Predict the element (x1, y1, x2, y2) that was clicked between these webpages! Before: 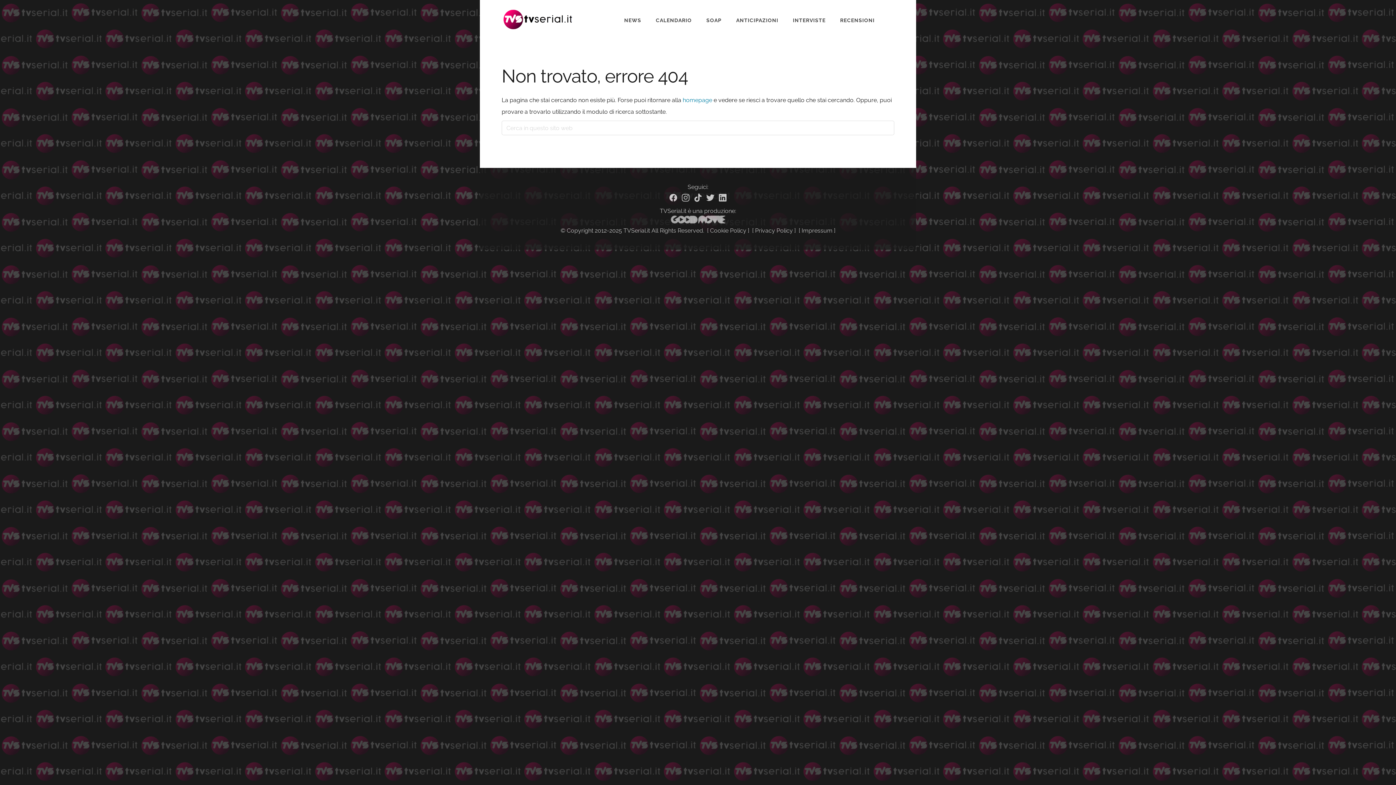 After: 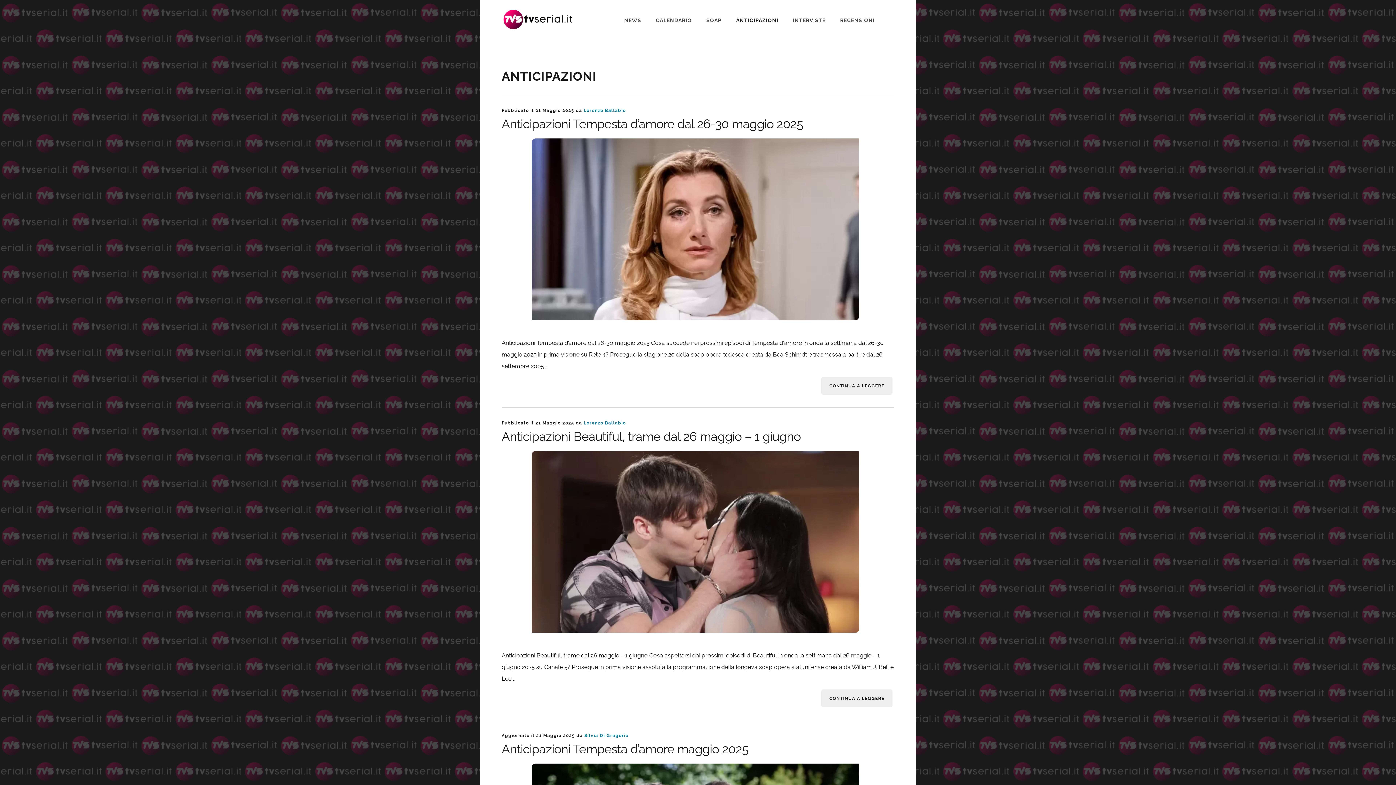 Action: bbox: (736, 5, 778, 36) label: ANTICIPAZIONI